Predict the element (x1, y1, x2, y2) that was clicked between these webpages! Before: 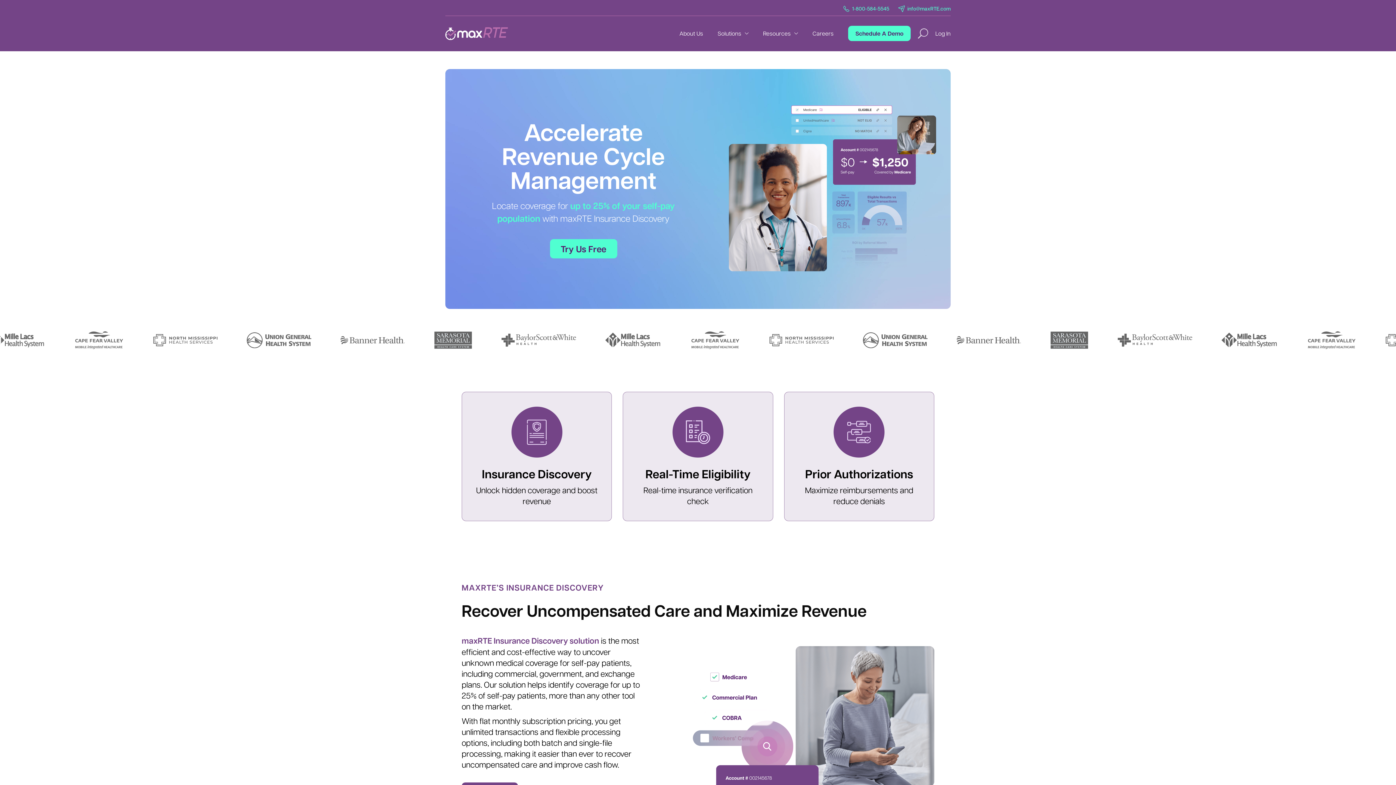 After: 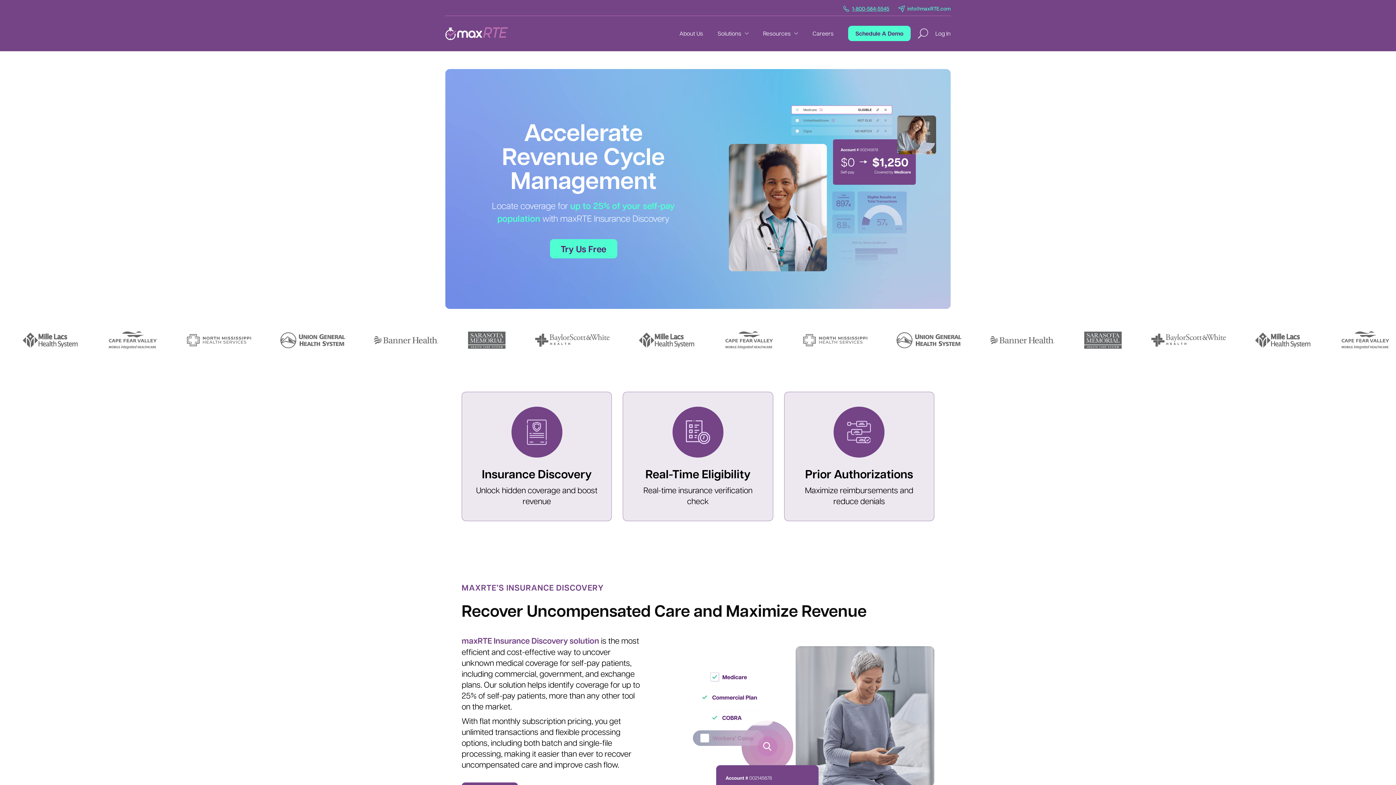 Action: bbox: (852, 5, 889, 12) label: 1-800-584-5545